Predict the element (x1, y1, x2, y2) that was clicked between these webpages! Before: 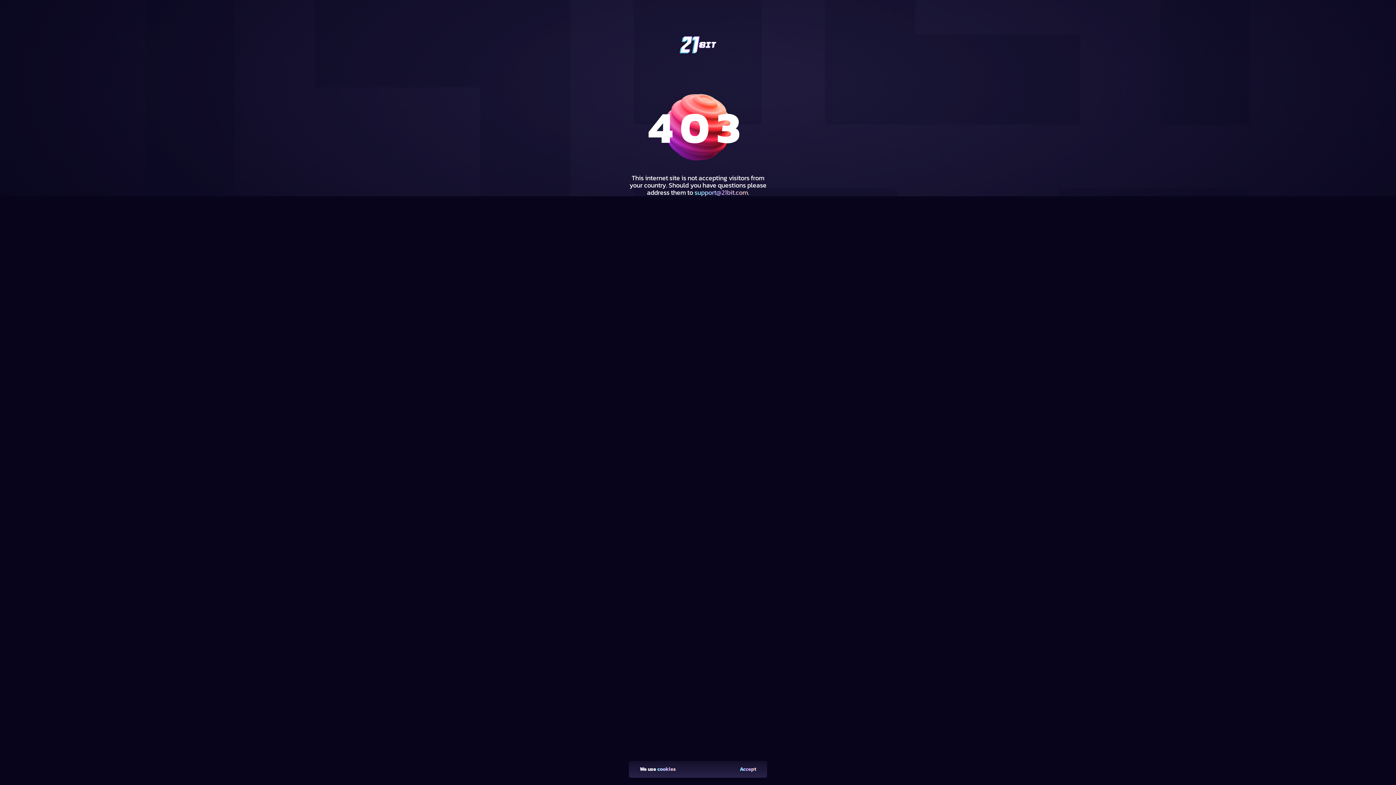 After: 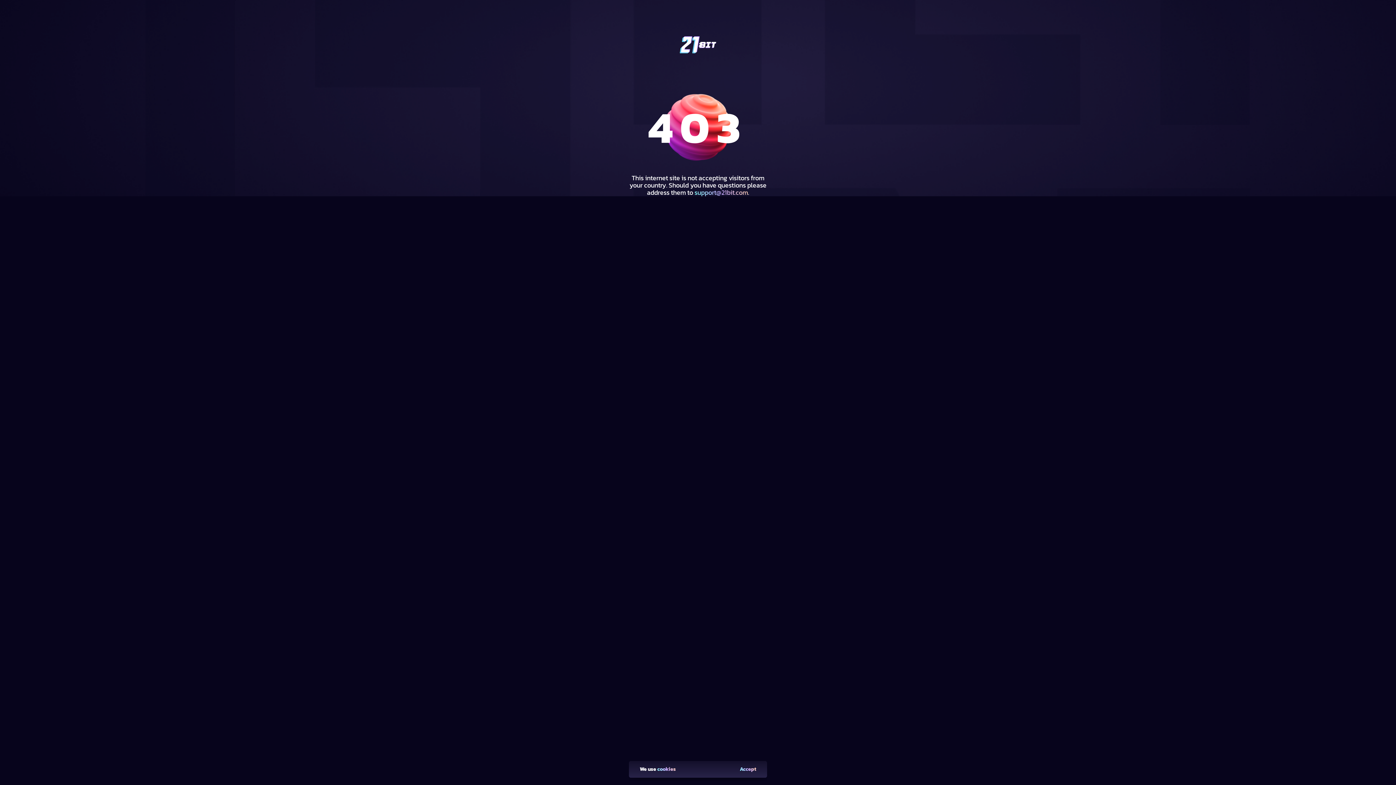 Action: bbox: (694, 176, 748, 185) label: support@21bit.com